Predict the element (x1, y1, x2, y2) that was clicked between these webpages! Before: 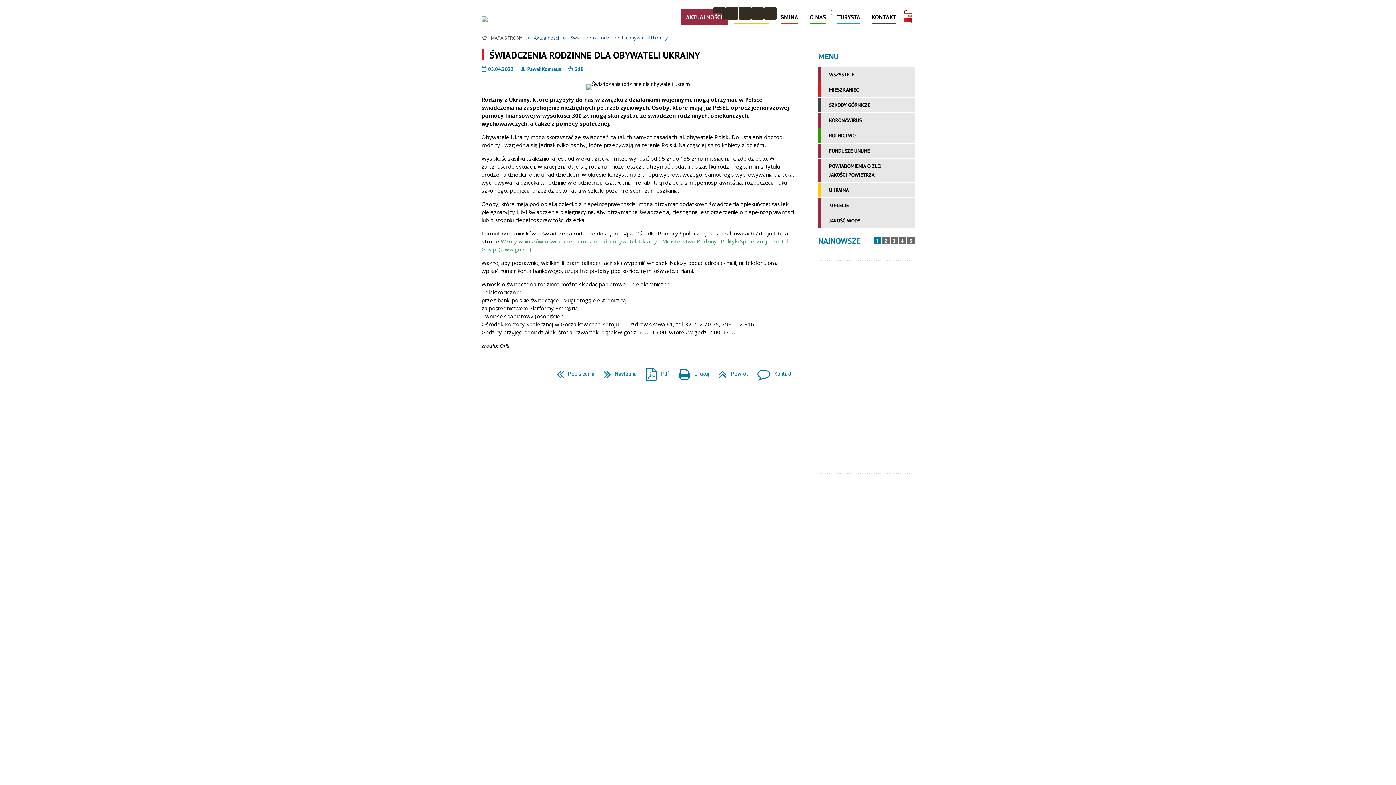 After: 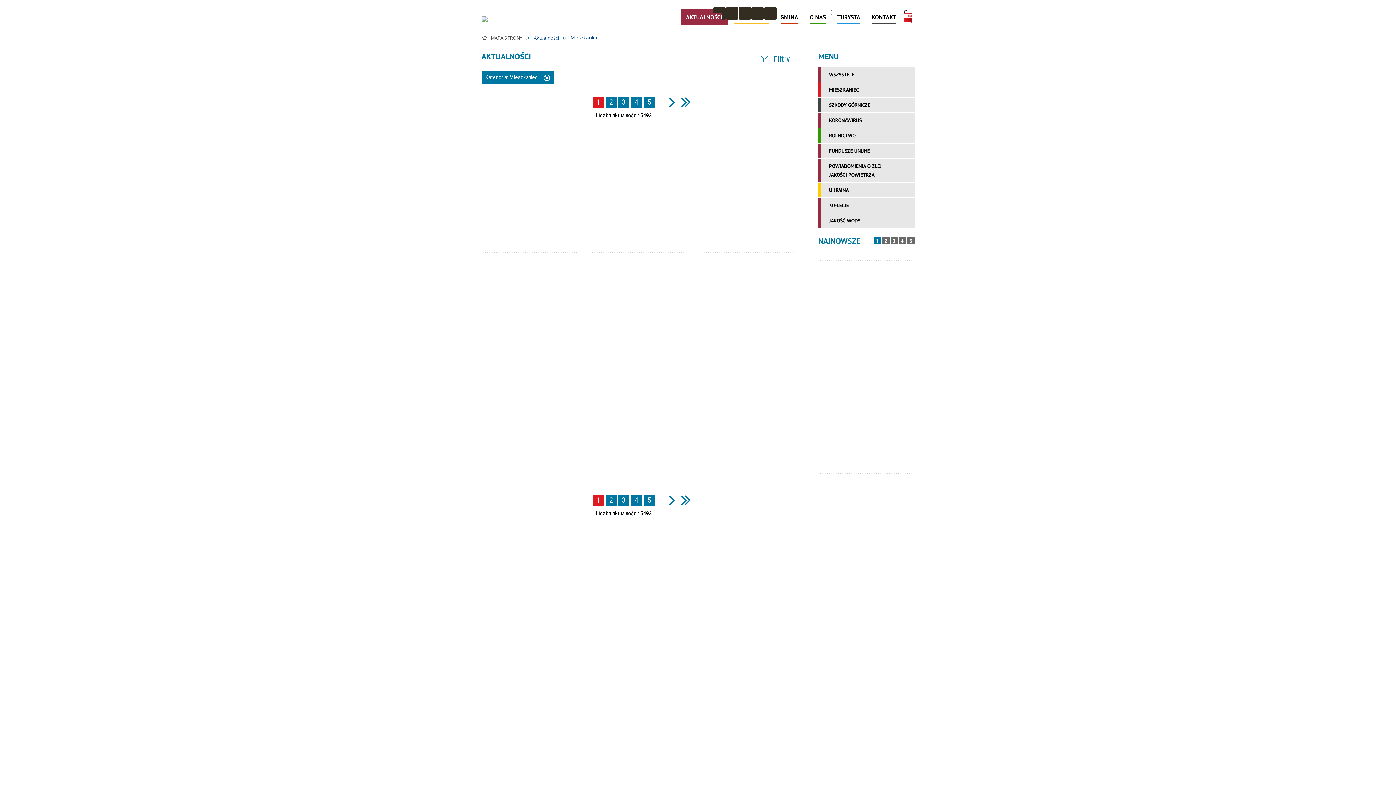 Action: bbox: (818, 82, 914, 97) label: MIESZKANIEC